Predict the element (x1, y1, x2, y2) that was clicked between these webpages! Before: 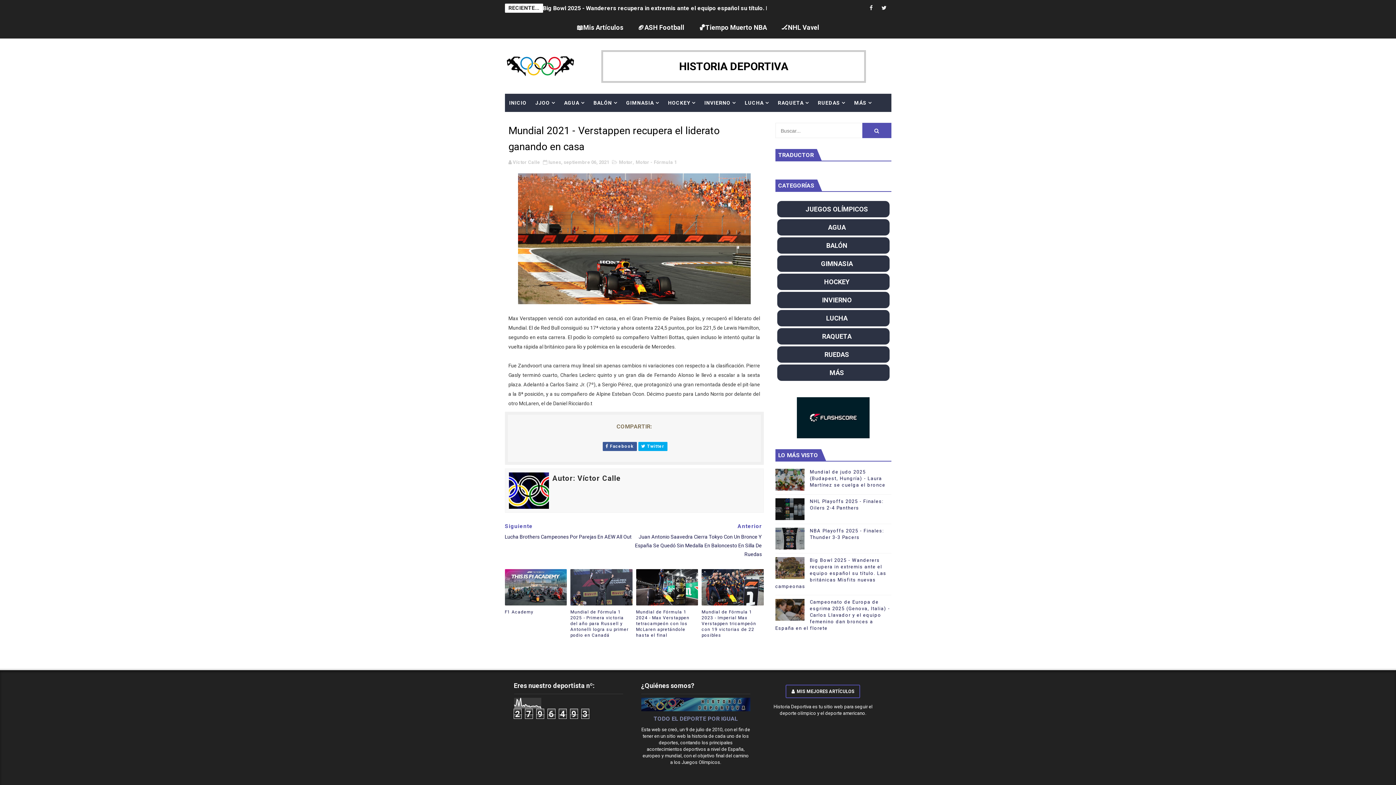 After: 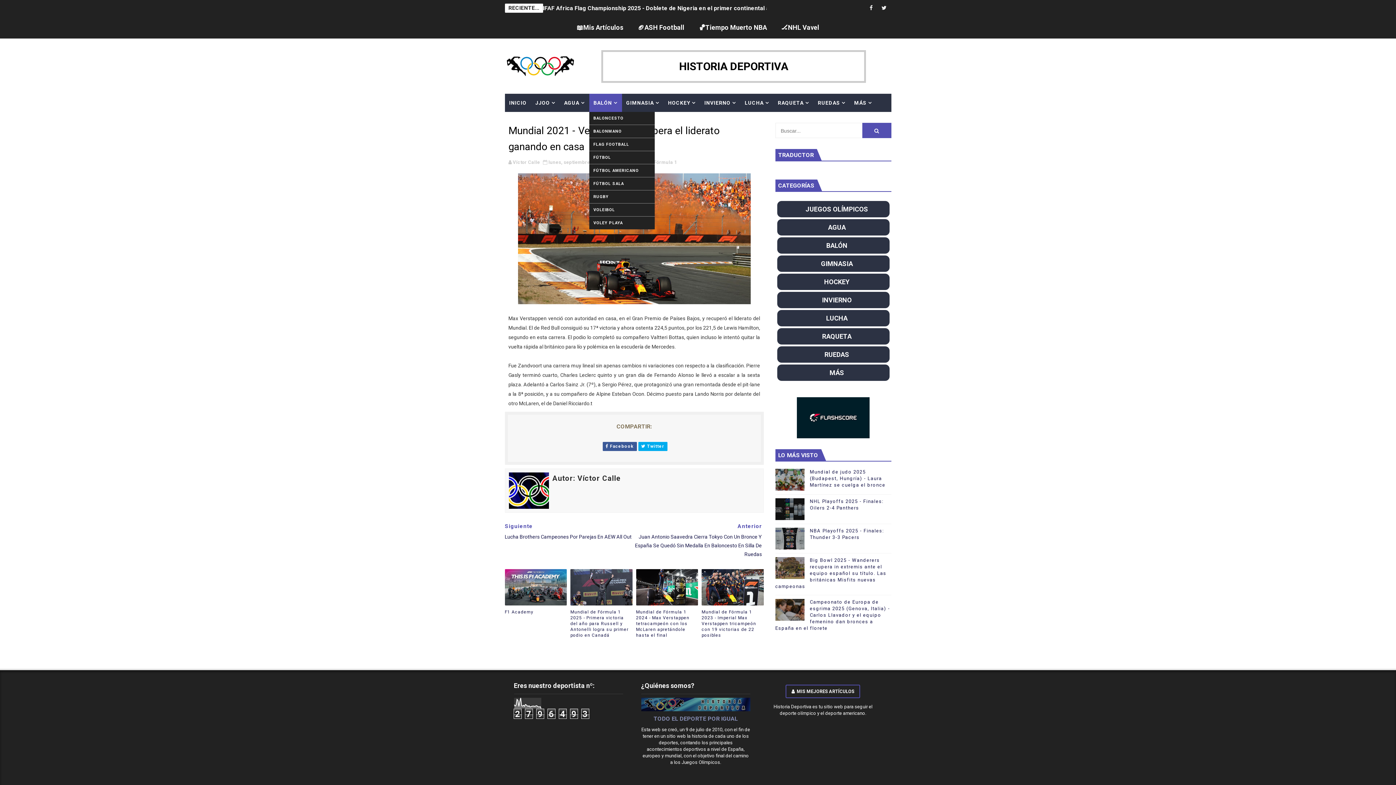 Action: label: BALÓN bbox: (589, 93, 622, 112)